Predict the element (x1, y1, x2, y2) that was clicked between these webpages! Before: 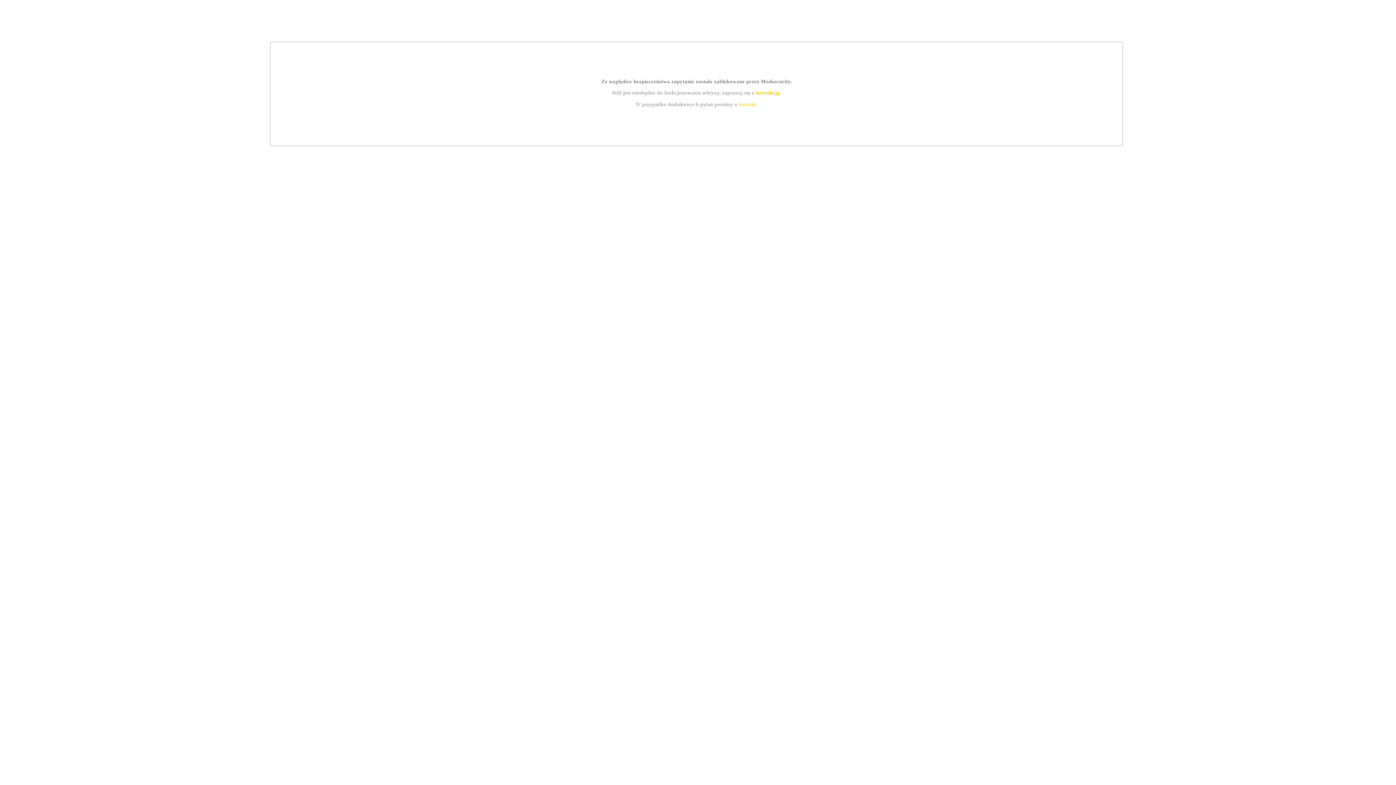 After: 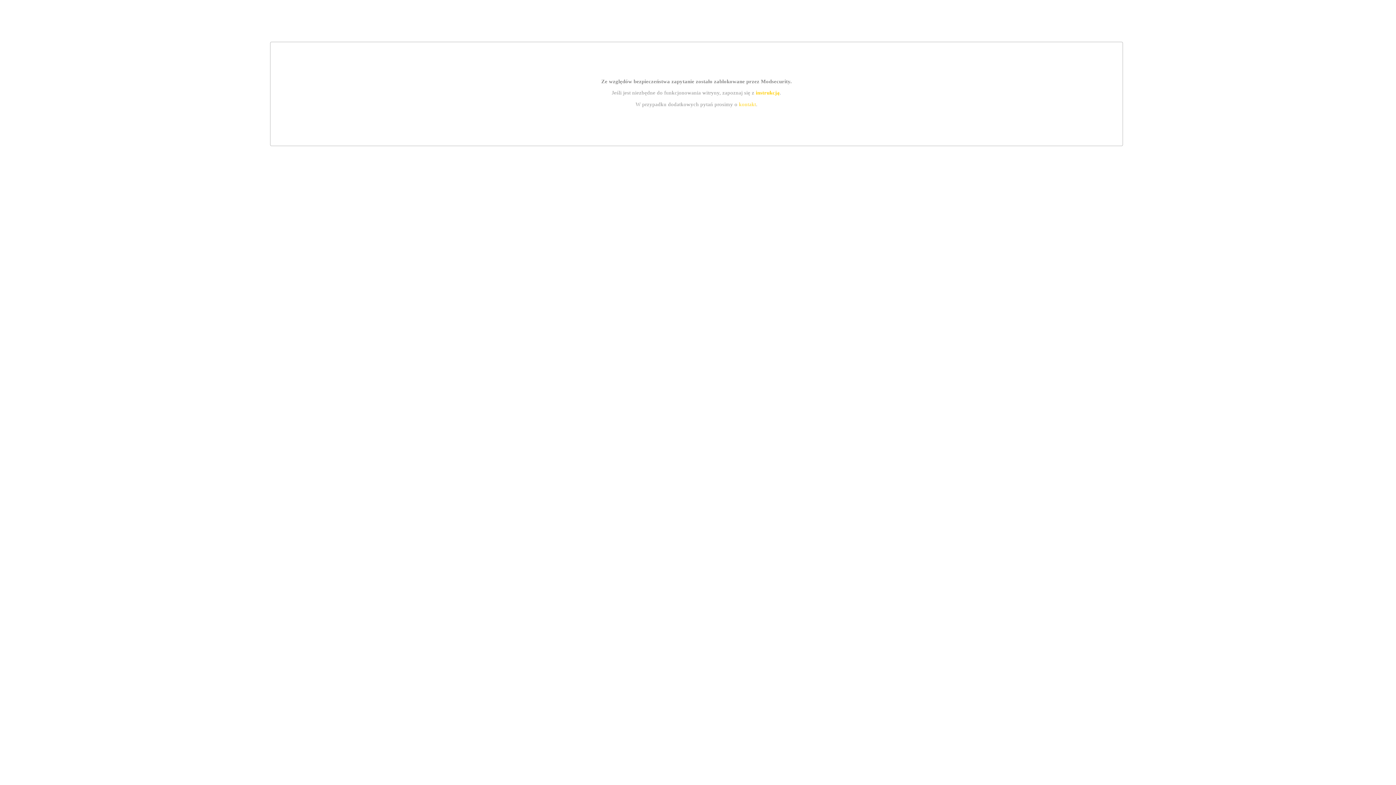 Action: label: instrukcją bbox: (755, 89, 779, 95)